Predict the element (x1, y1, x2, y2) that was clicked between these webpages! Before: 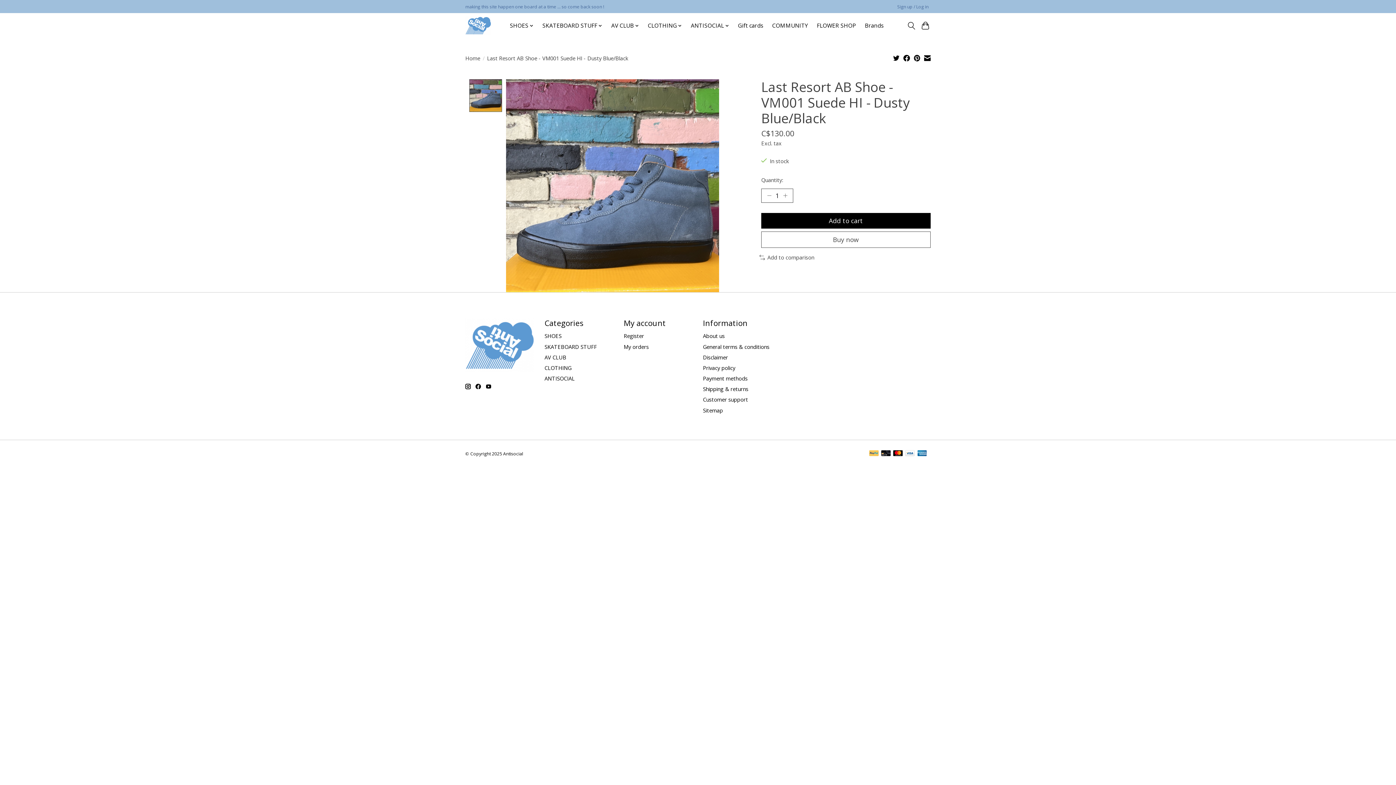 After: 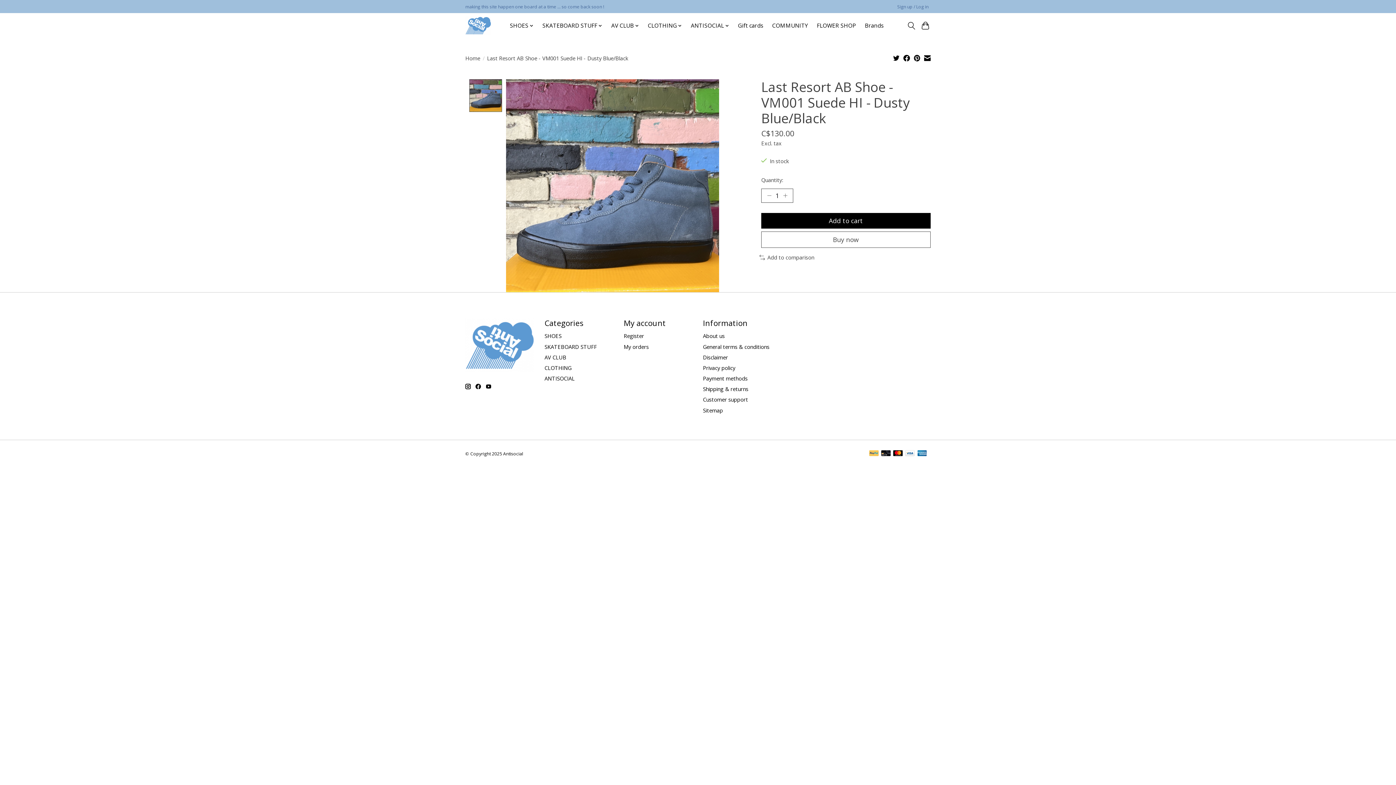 Action: bbox: (914, 54, 920, 63)